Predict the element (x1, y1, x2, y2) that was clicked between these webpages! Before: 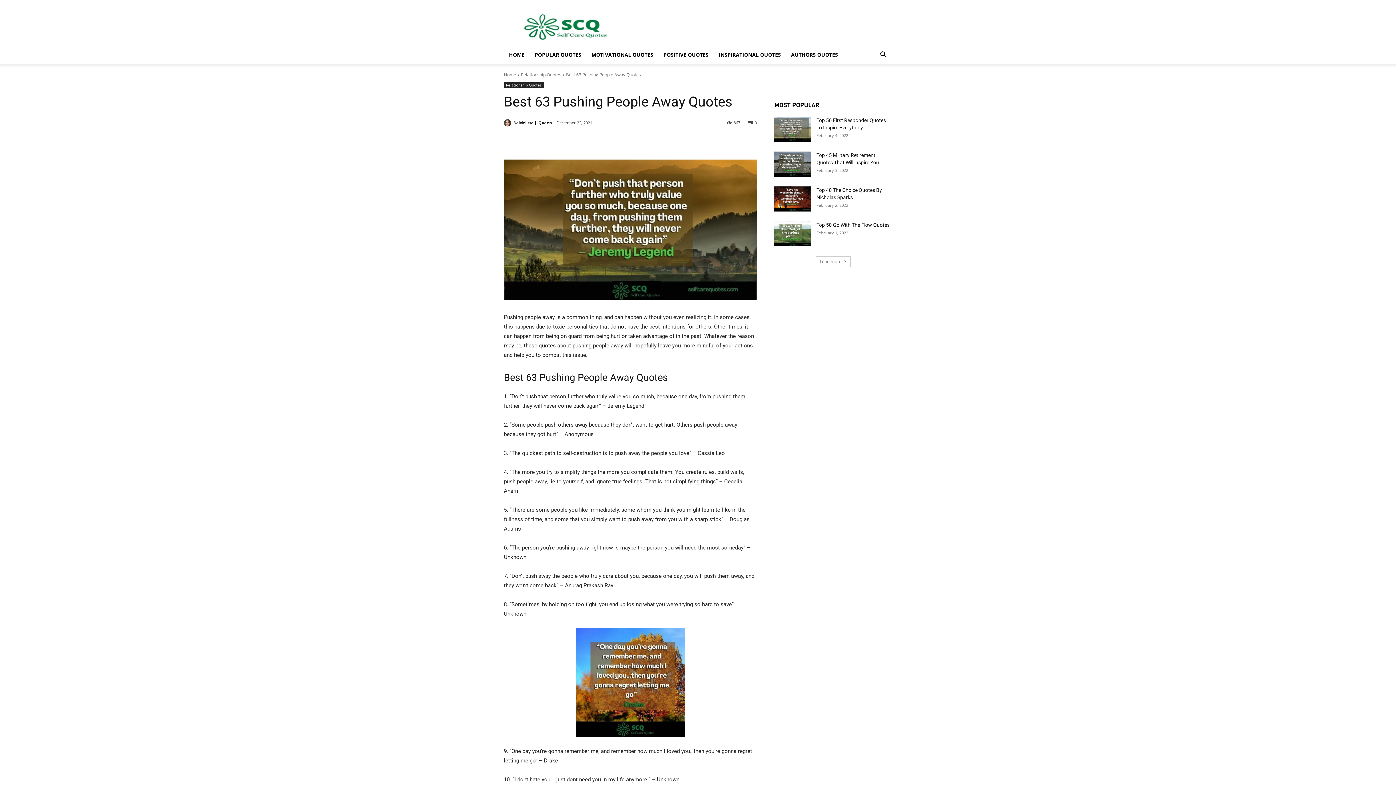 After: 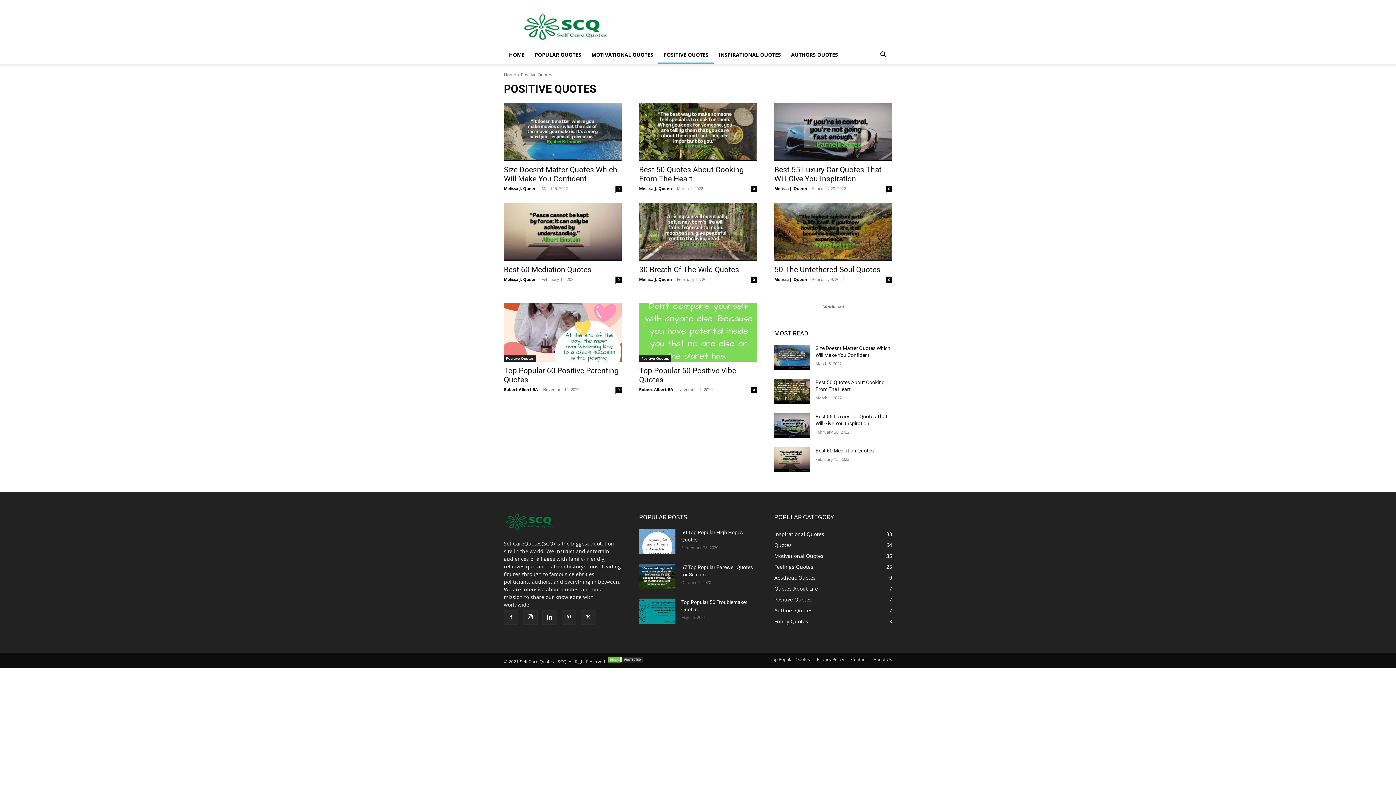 Action: label: POSITIVE QUOTES bbox: (658, 46, 713, 63)